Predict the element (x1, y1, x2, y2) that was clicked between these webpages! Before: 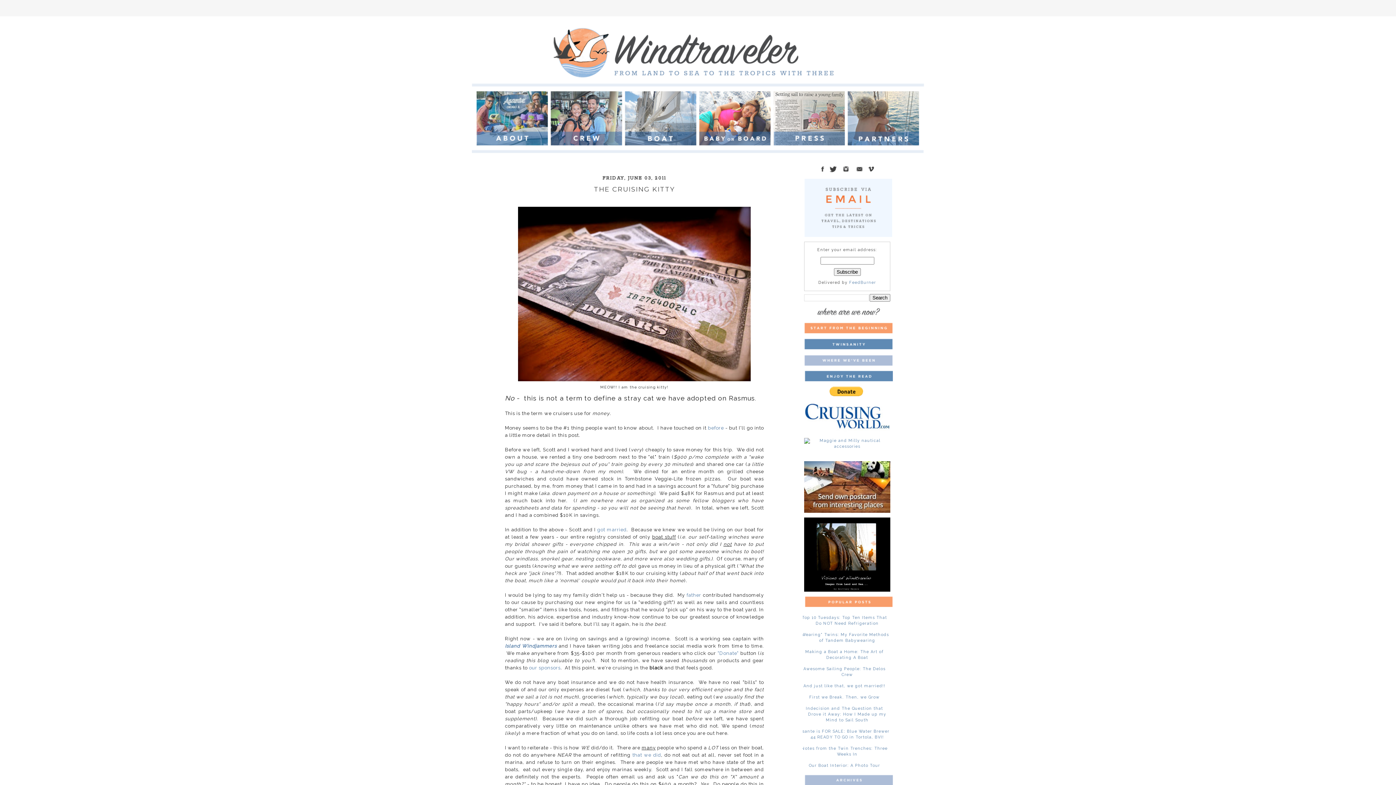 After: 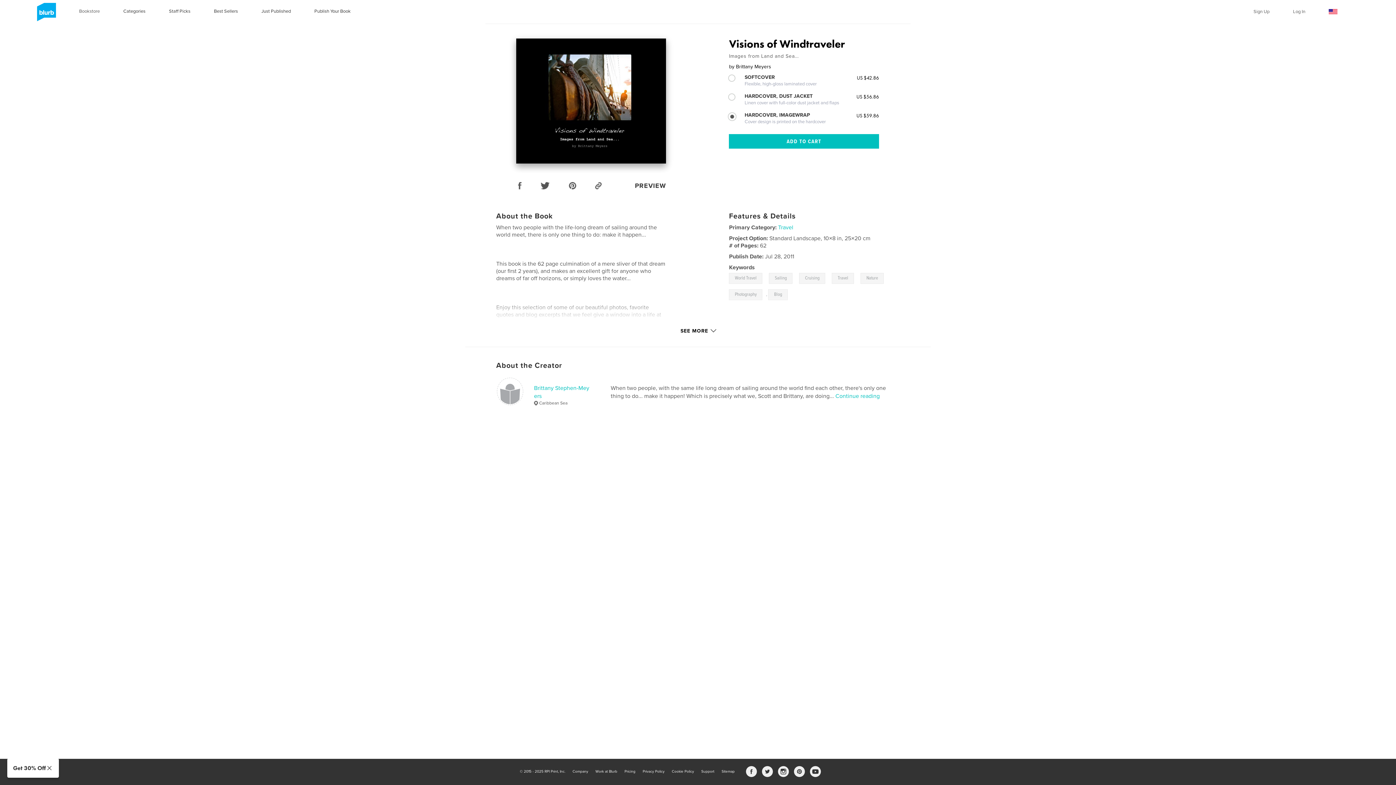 Action: bbox: (804, 588, 890, 593)